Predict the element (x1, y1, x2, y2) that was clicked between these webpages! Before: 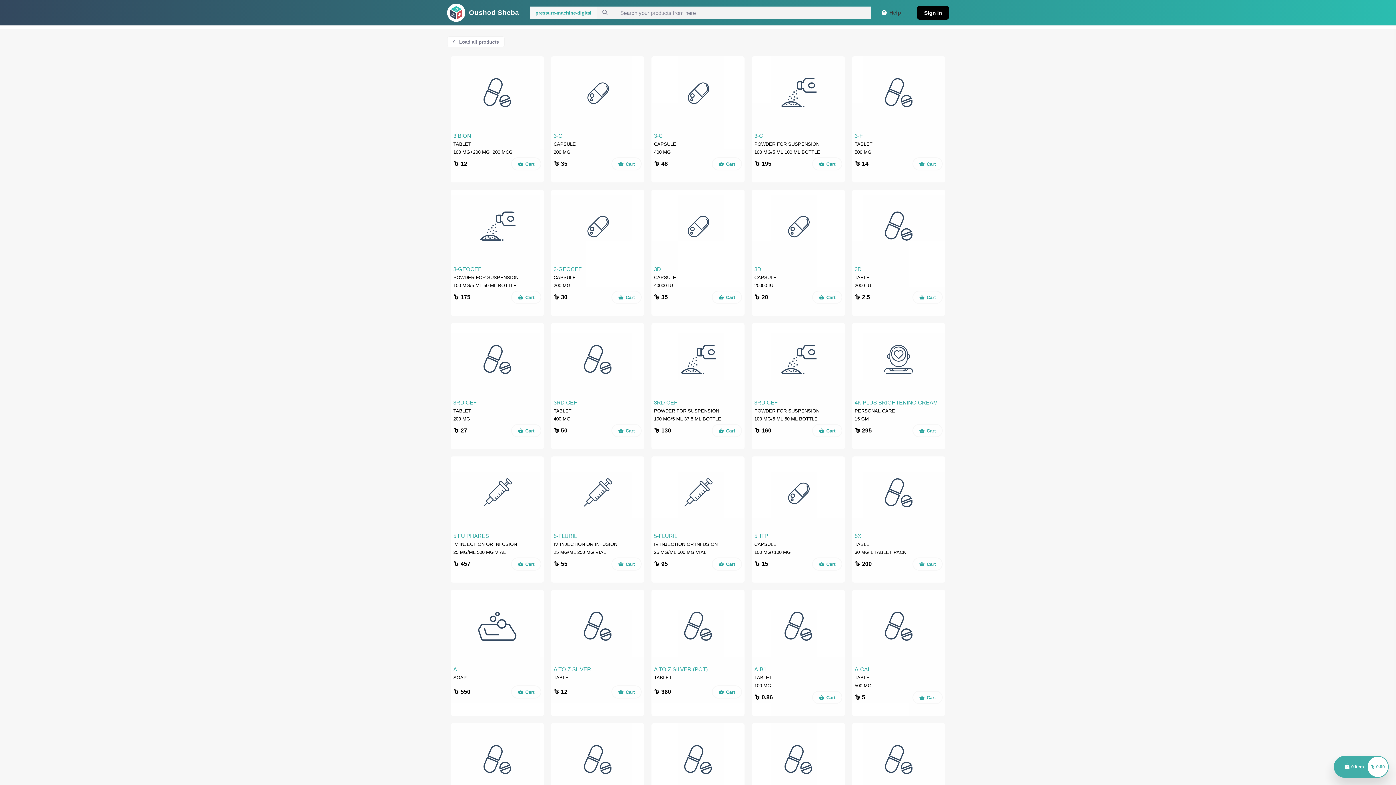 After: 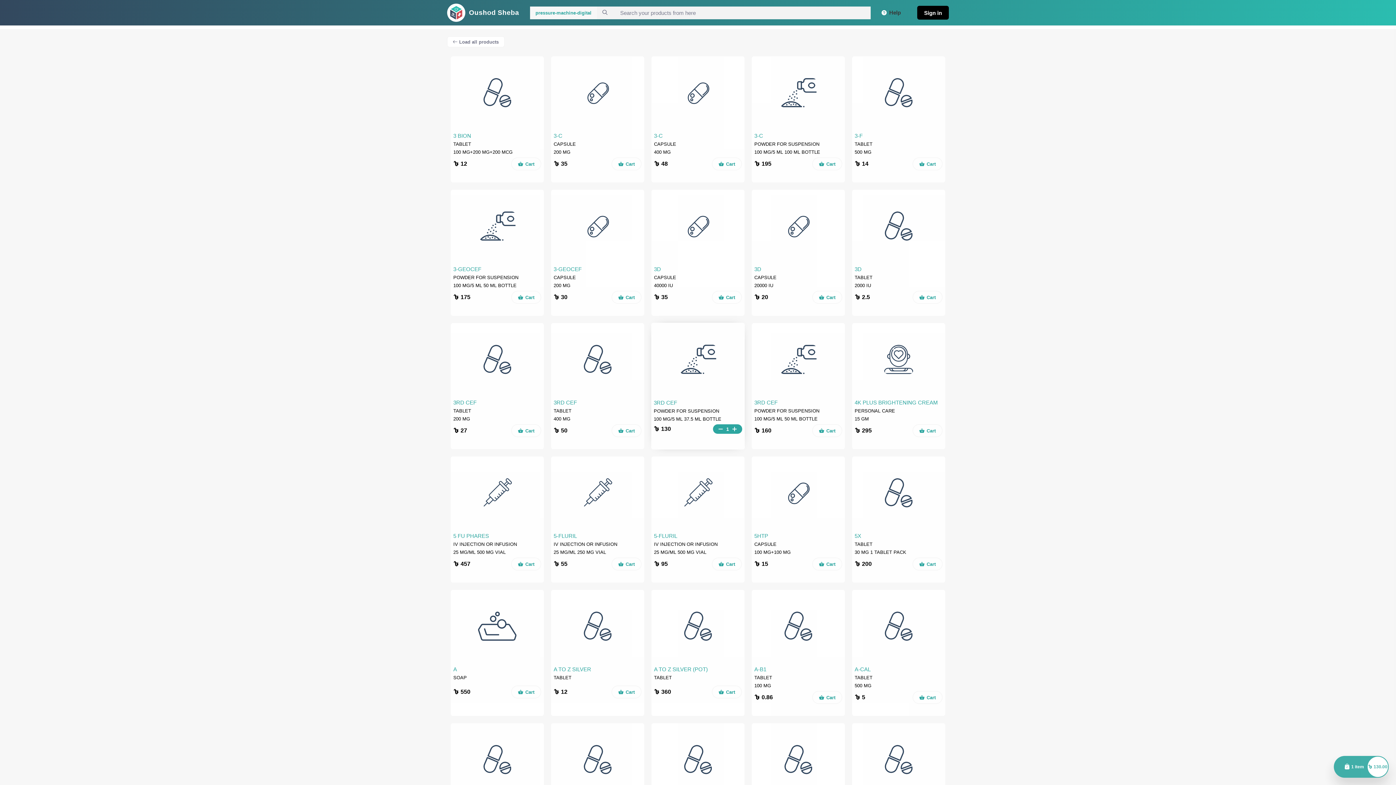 Action: label: Cart bbox: (711, 424, 742, 437)